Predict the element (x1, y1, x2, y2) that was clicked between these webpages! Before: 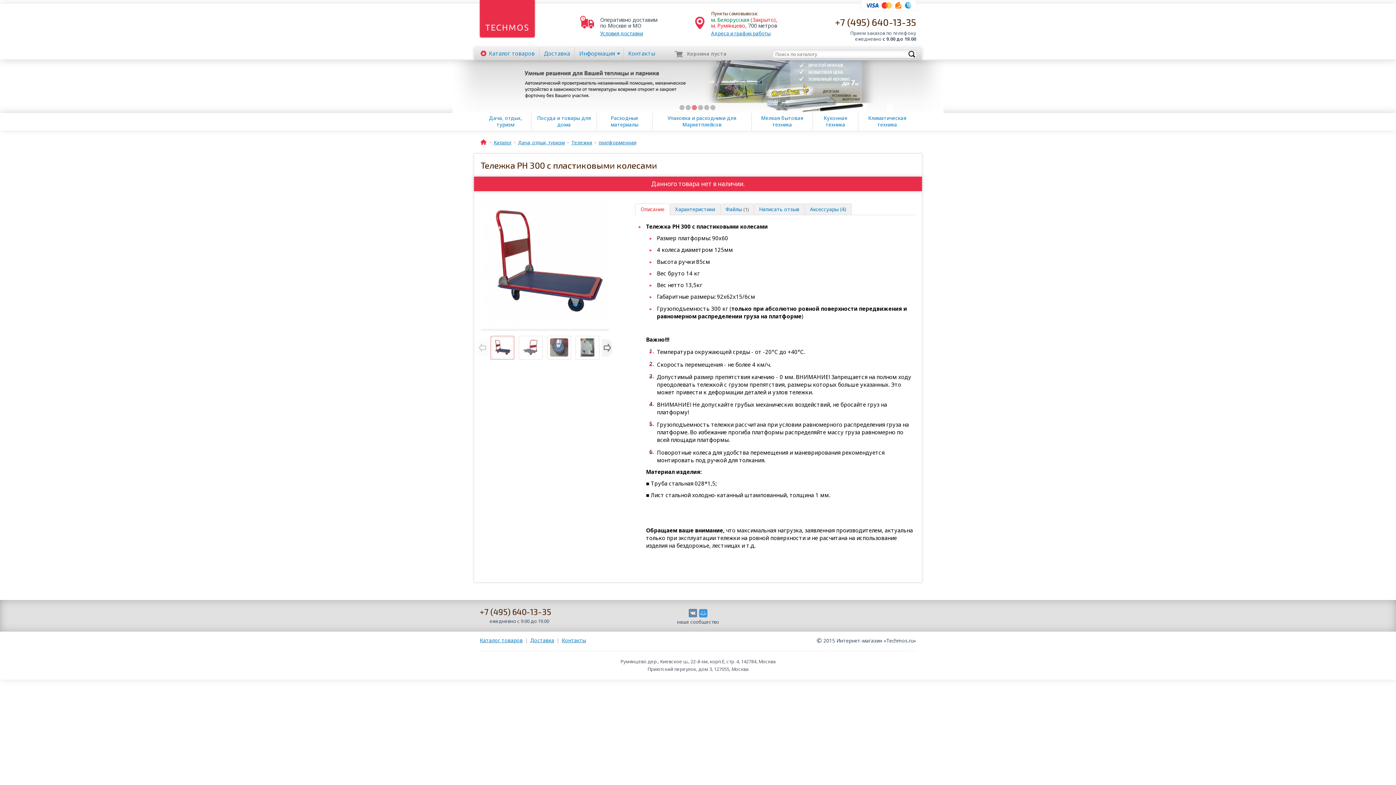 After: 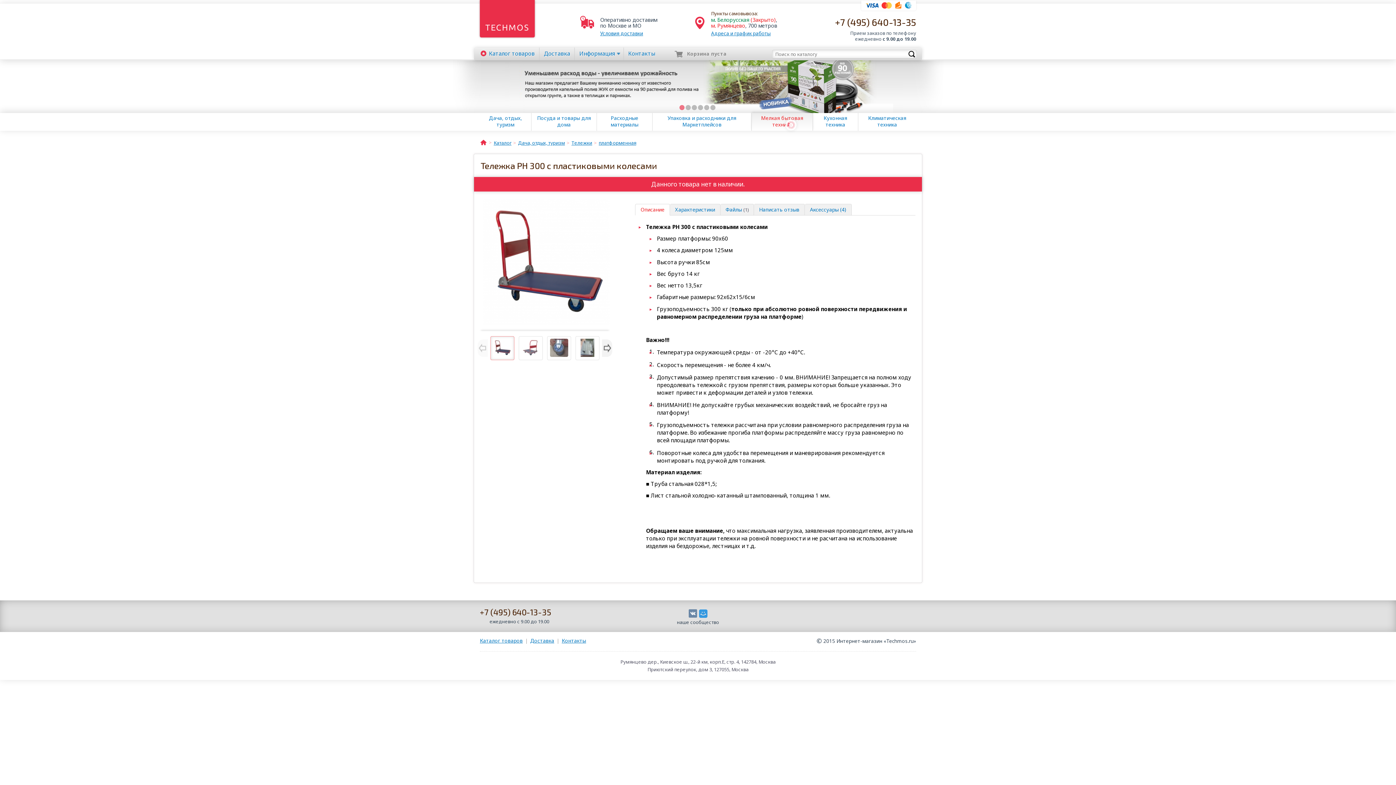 Action: bbox: (761, 114, 803, 128) label: Мелкая бытовая техника